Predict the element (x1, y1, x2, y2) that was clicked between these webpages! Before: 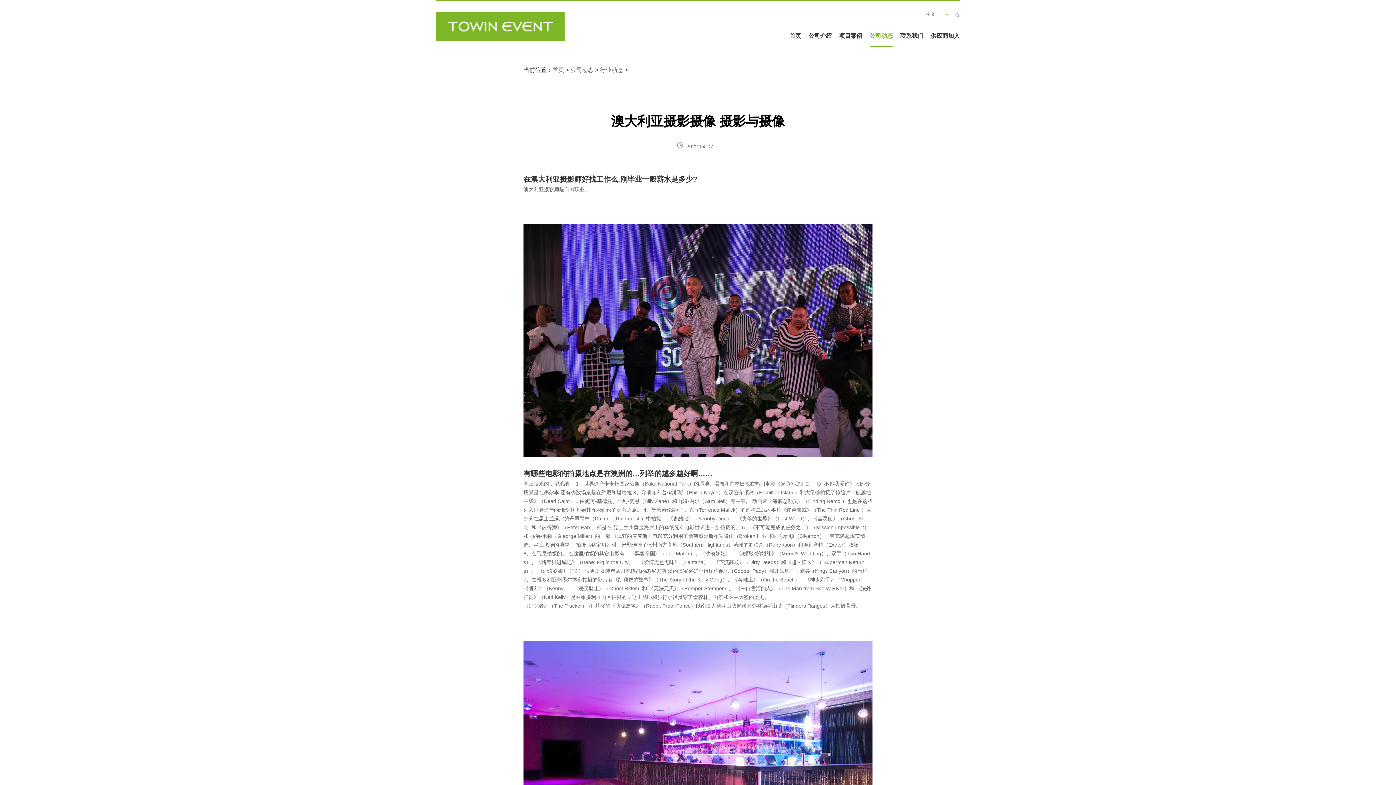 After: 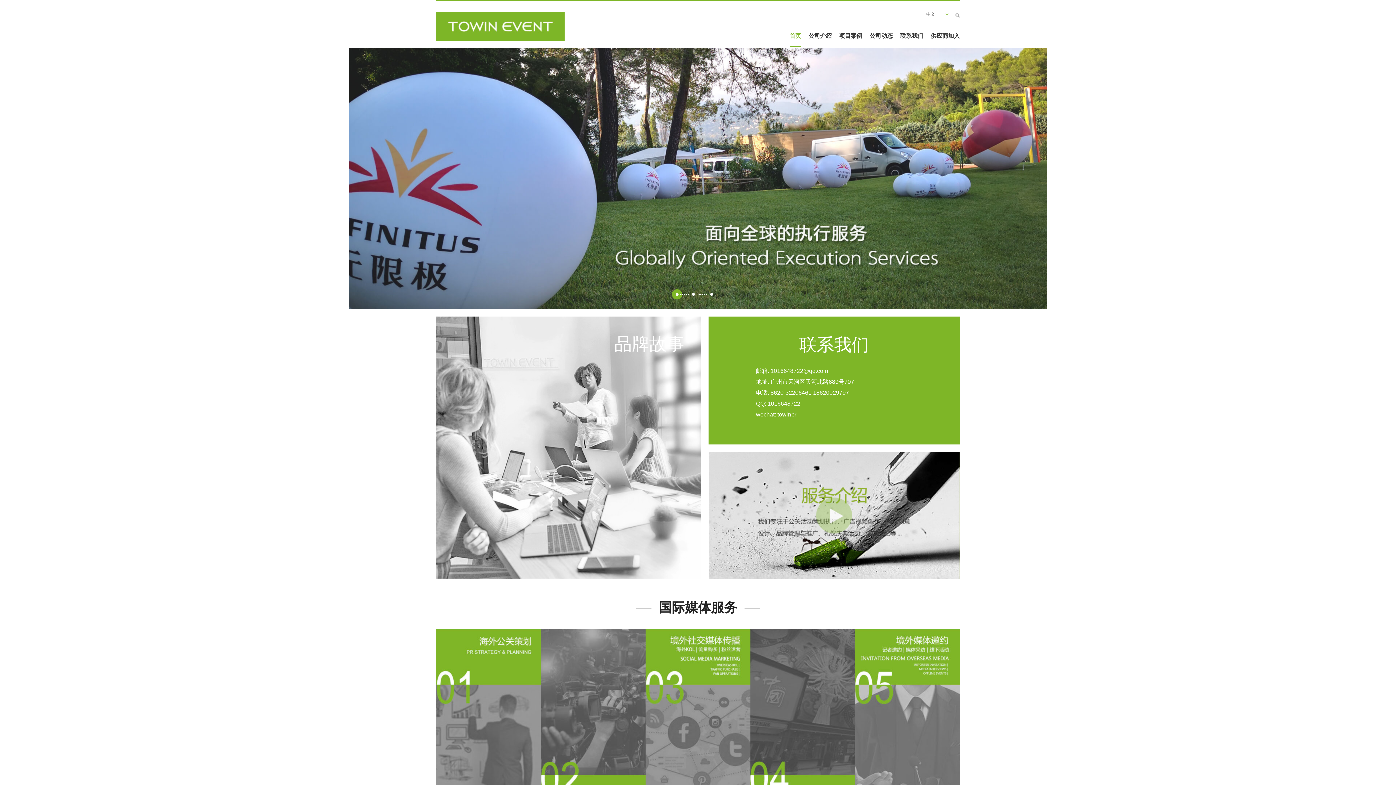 Action: label: 首页 bbox: (552, 66, 564, 73)